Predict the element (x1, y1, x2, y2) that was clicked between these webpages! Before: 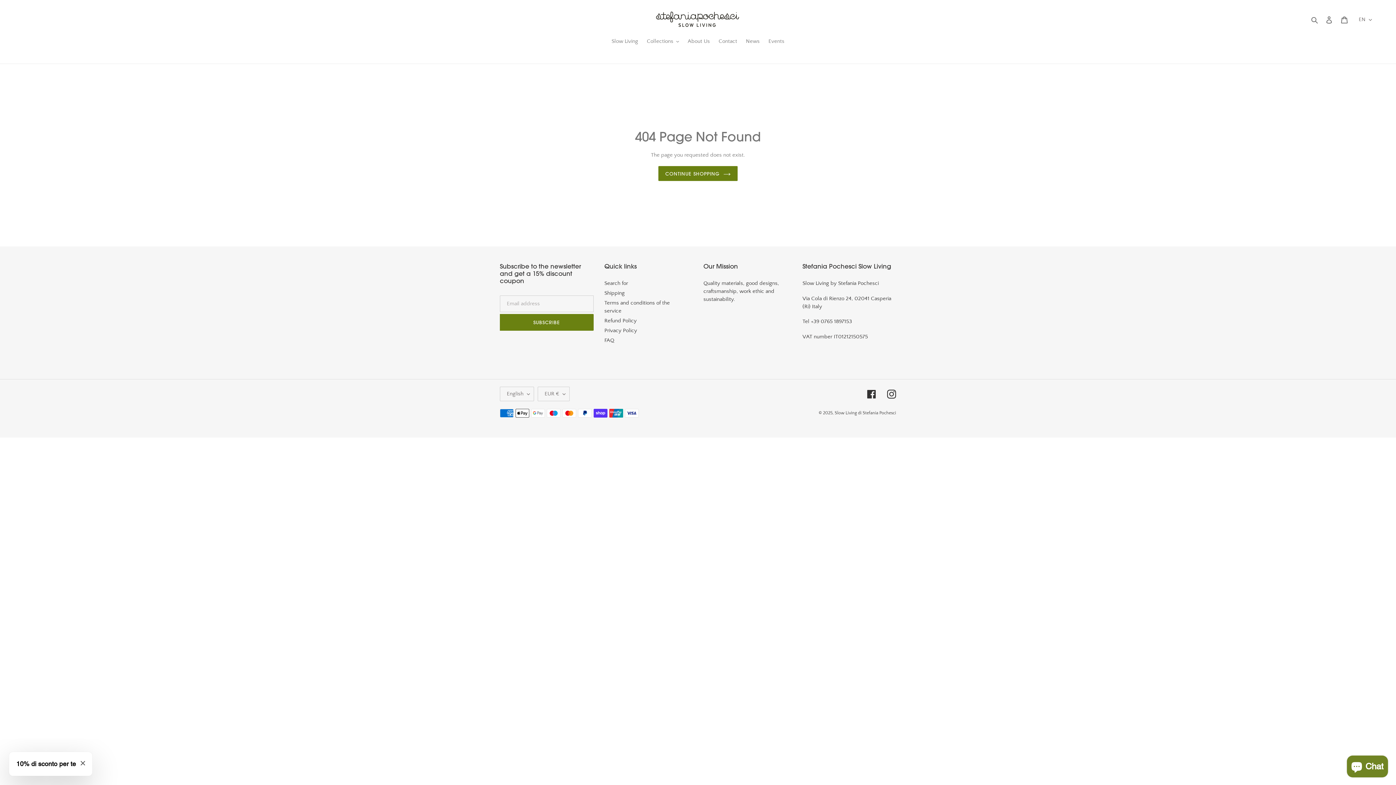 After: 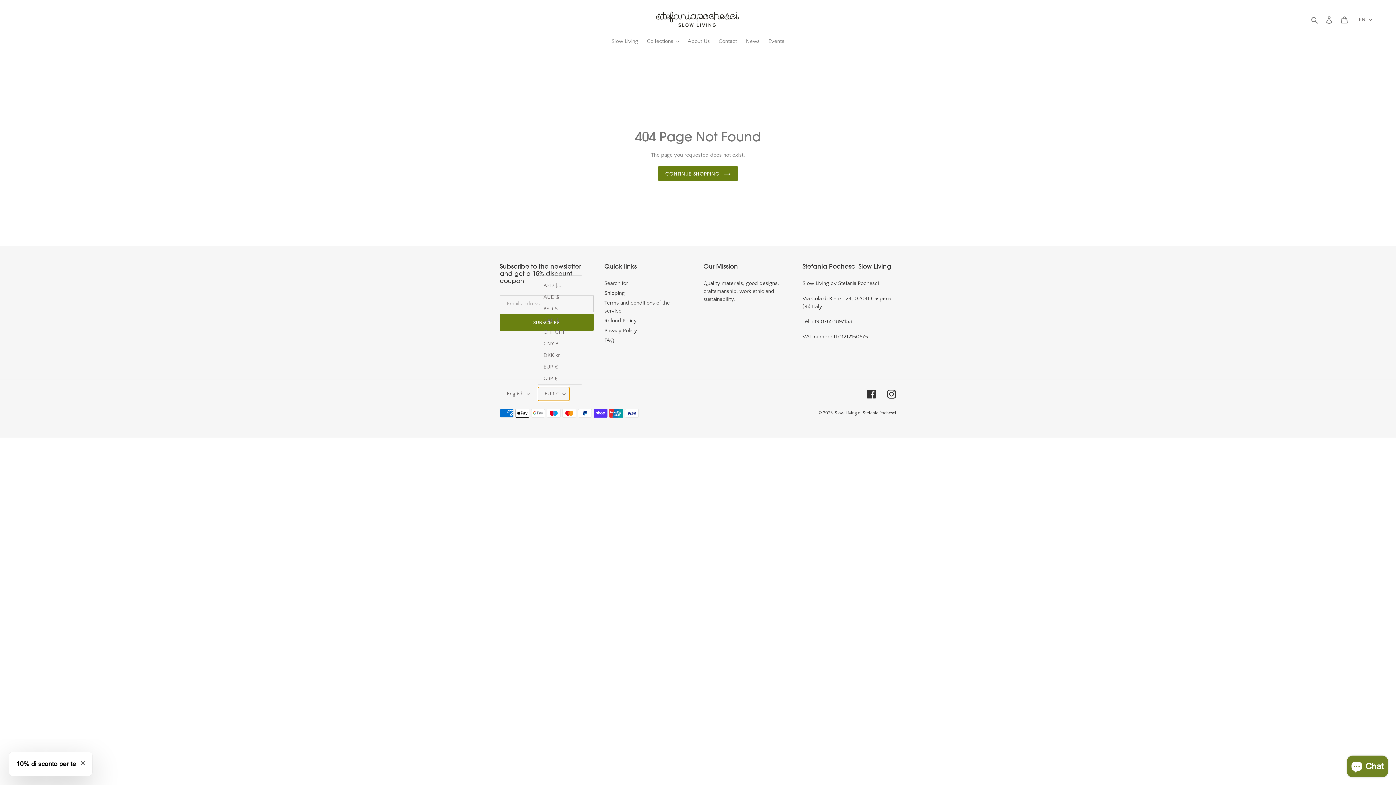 Action: label: EUR € bbox: (537, 387, 569, 401)